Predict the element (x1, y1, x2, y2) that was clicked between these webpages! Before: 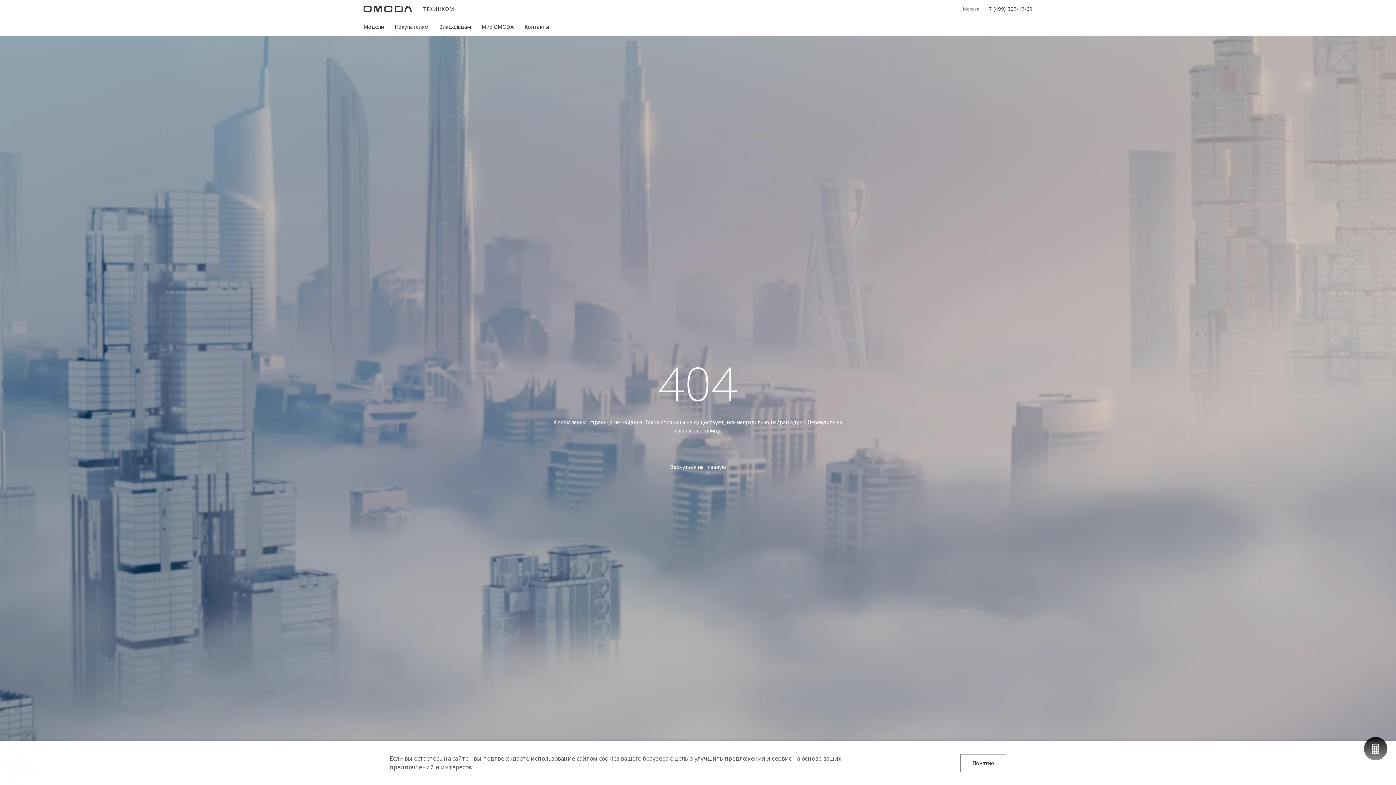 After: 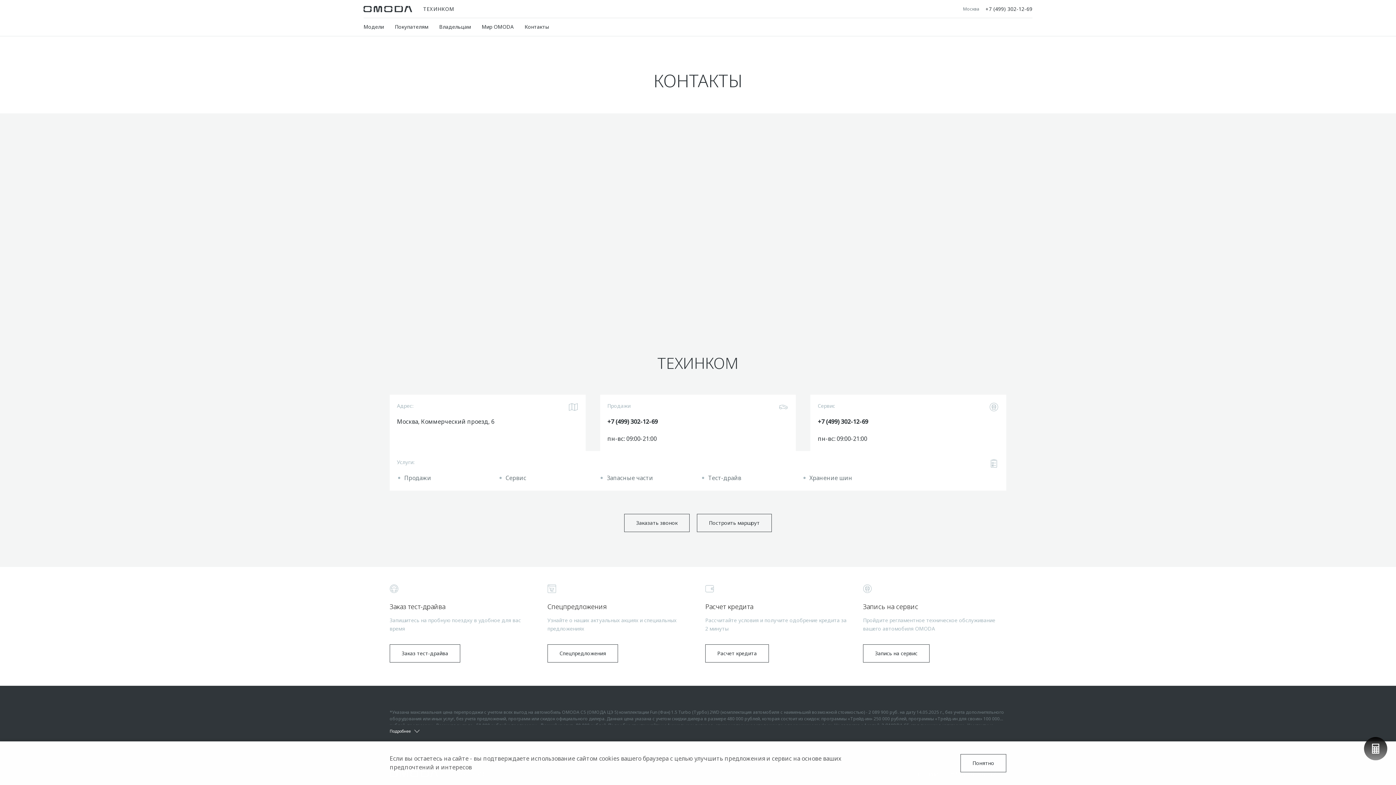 Action: bbox: (524, 18, 549, 36) label: Контакты